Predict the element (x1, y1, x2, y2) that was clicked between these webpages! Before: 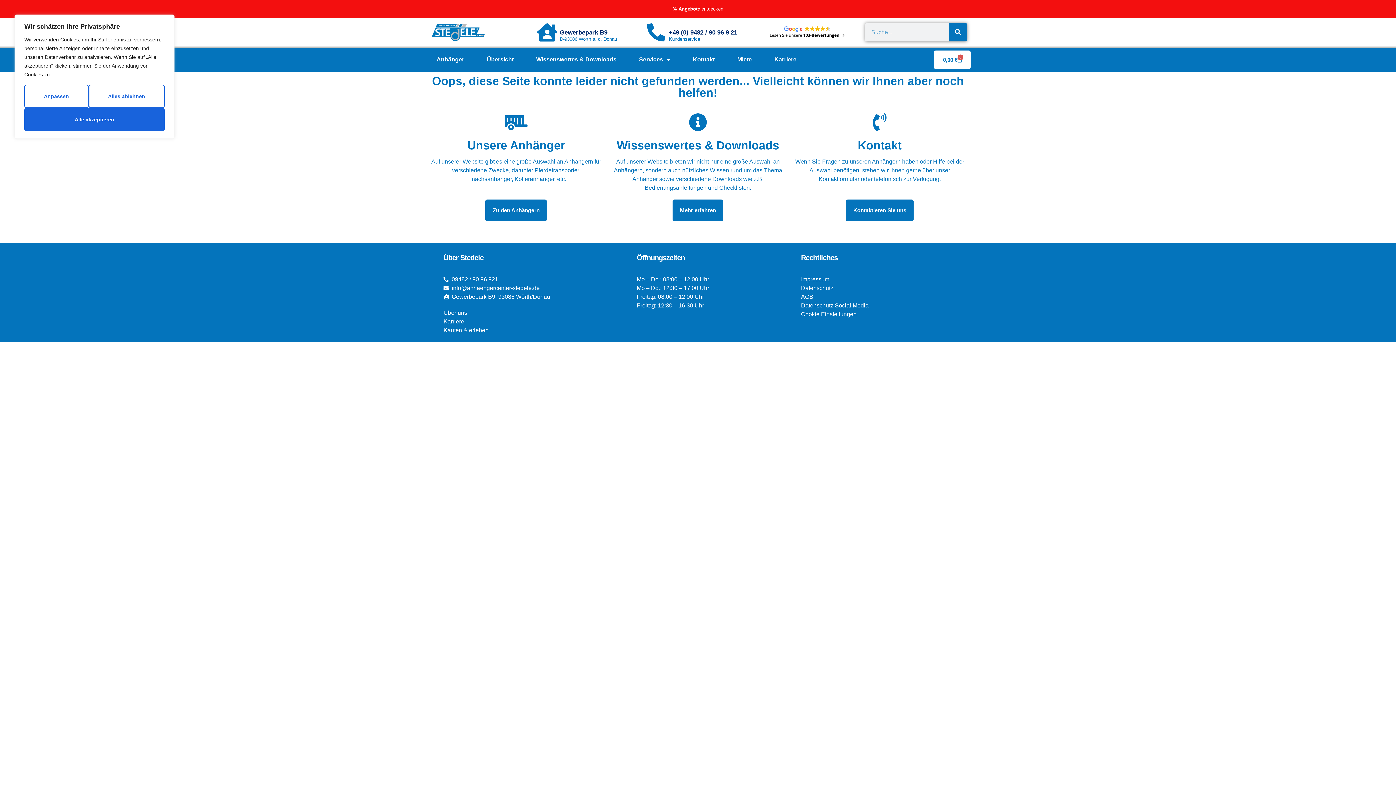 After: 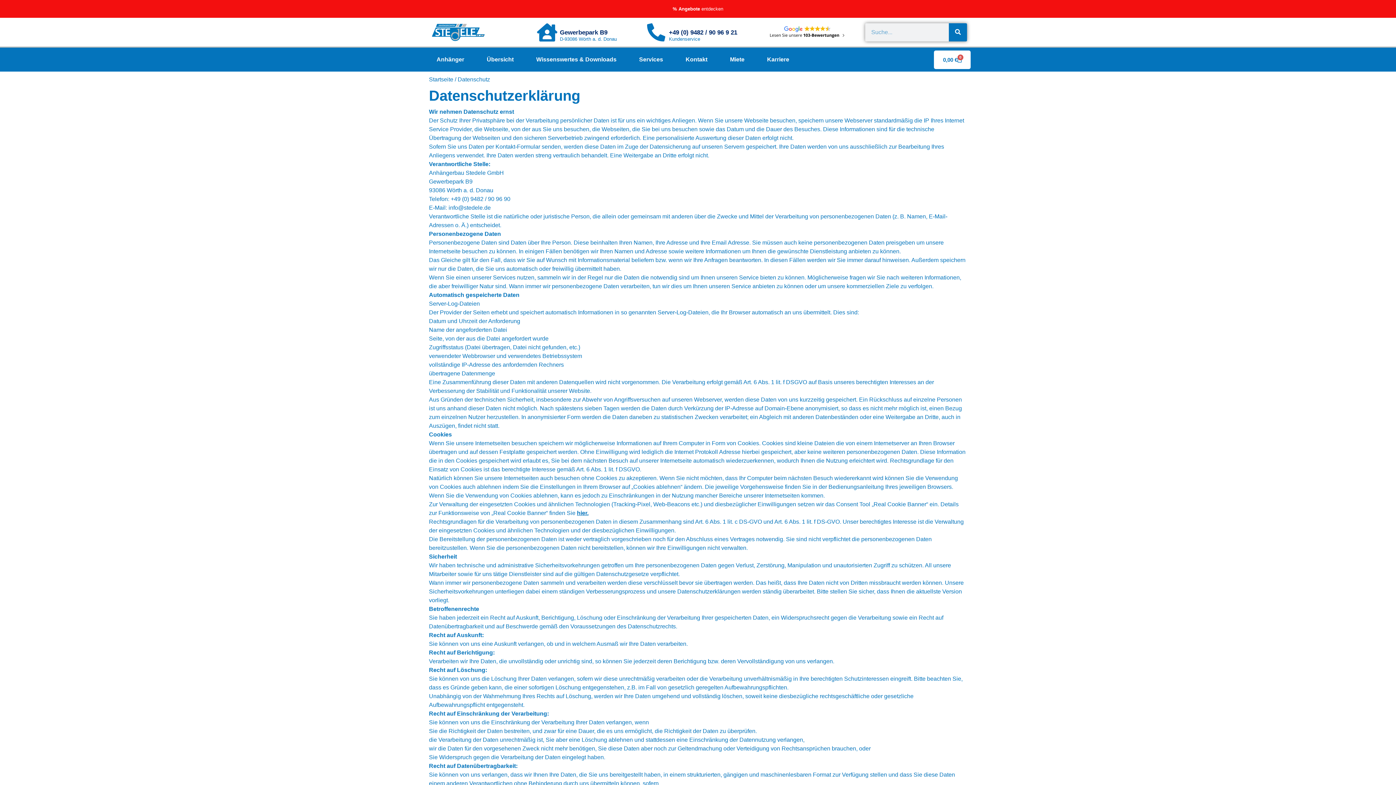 Action: label: Datenschutz bbox: (801, 285, 833, 291)